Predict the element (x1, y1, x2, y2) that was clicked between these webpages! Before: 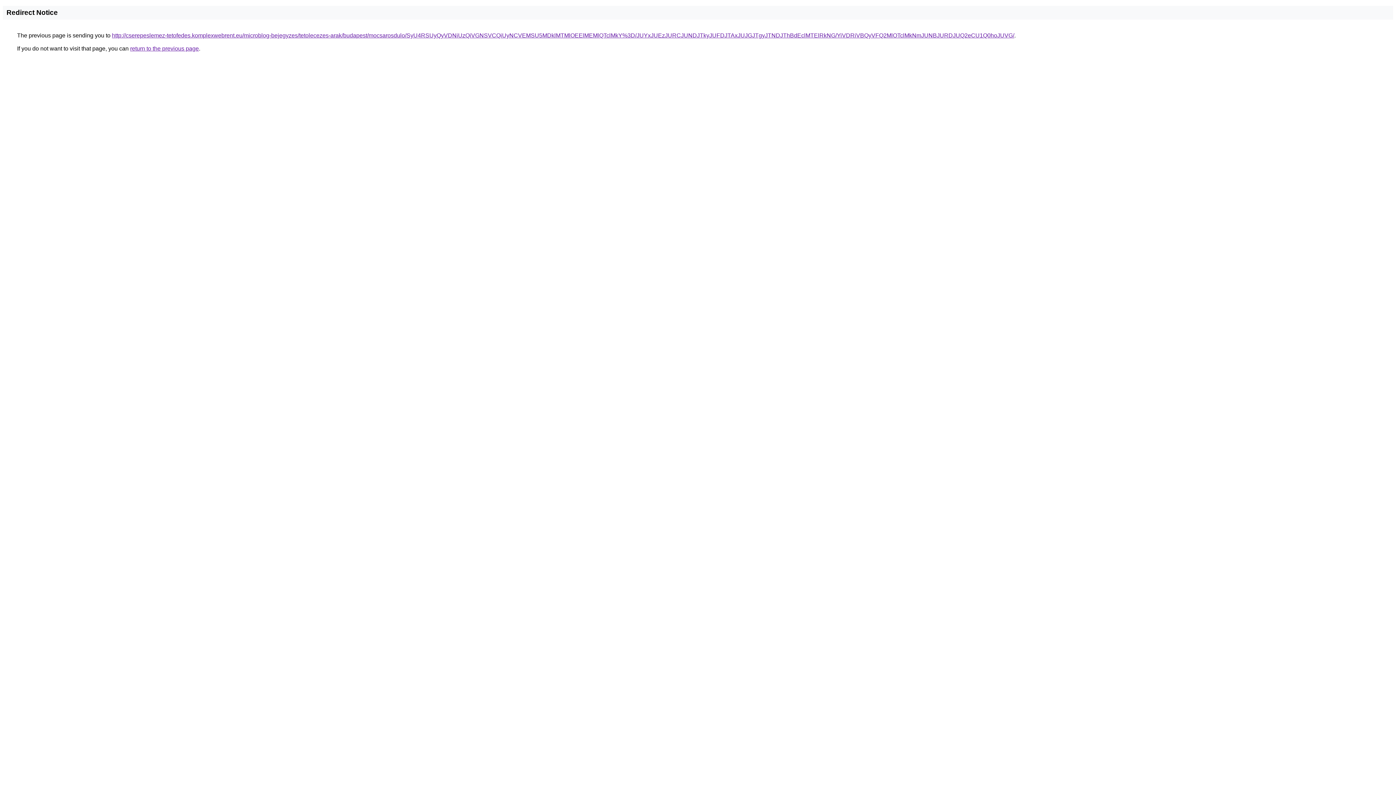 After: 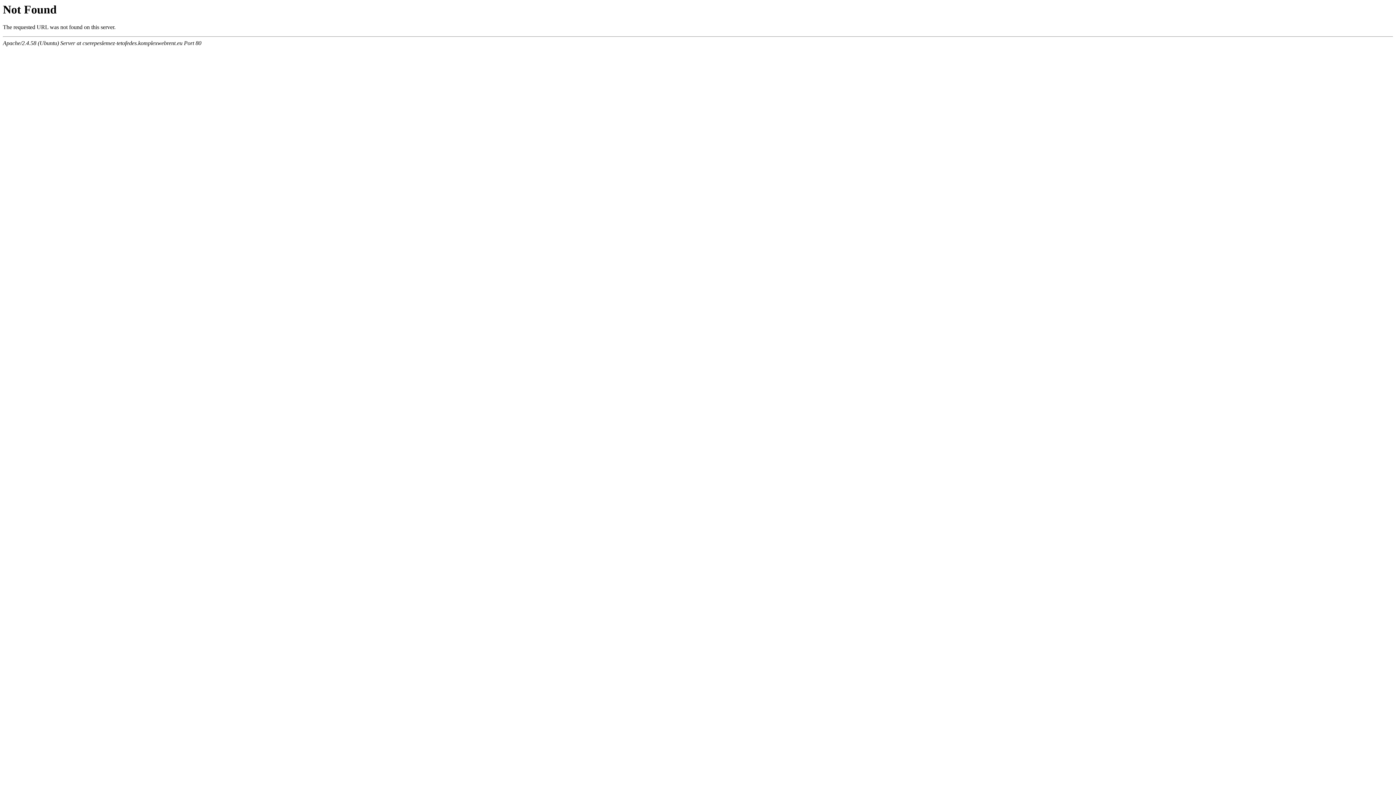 Action: label: http://cserepeslemez-tetofedes.komplexwebrent.eu/microblog-bejegyzes/tetolecezes-arak/budapest/mocsarosdulo/SyU4RSUyQyVDNiUzQiVGNSVCQiUyNCVEMSU5MDklMTMlOEElMEMlQTclMkY%3D/JUYxJUEzJURCJUNDJTkyJUFDJTAxJUJGJTgyJTNDJThBdEclMTElRkNG/YiVDRiVBQyVFQ2MlOTclMkNmJUNBJURDJUQ2eCU1Q0hoJUVG/ bbox: (112, 32, 1014, 38)